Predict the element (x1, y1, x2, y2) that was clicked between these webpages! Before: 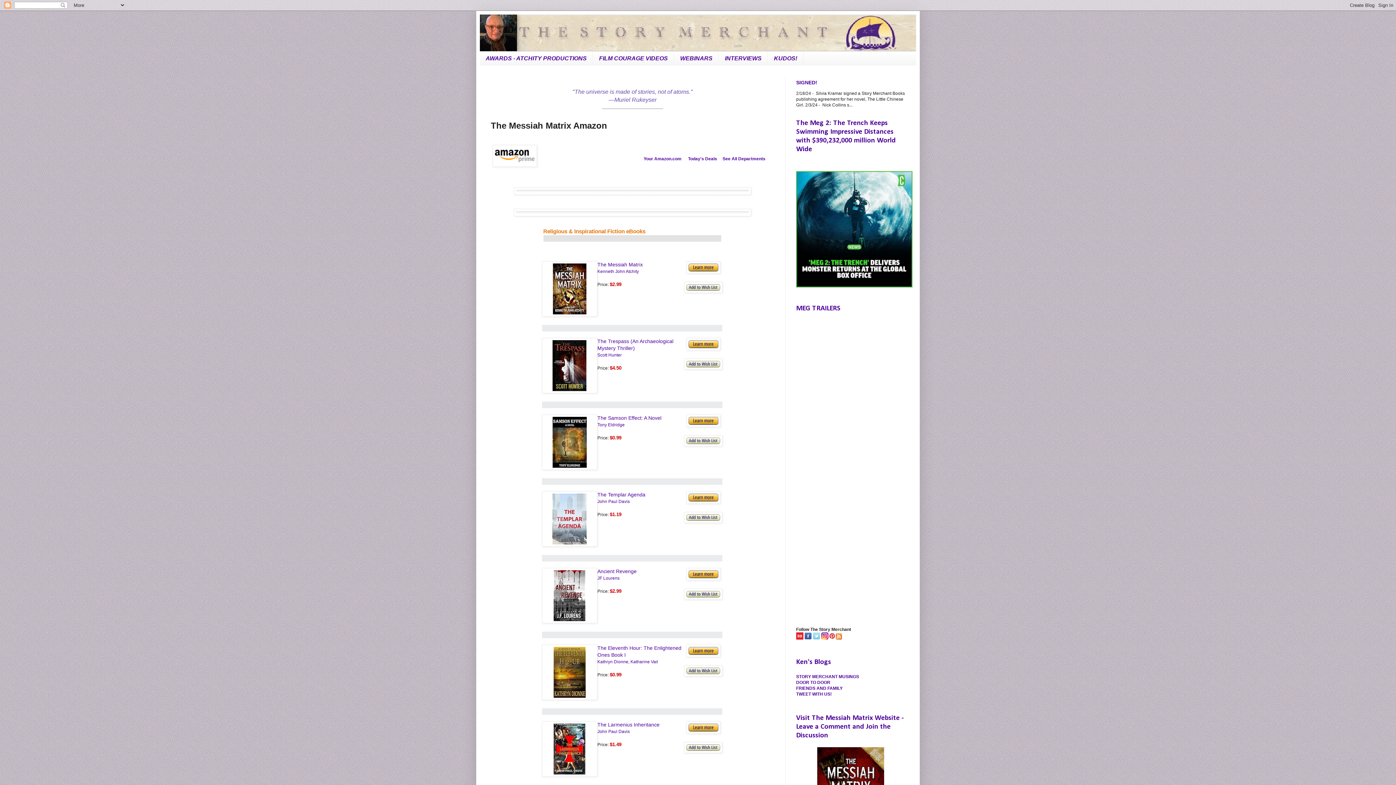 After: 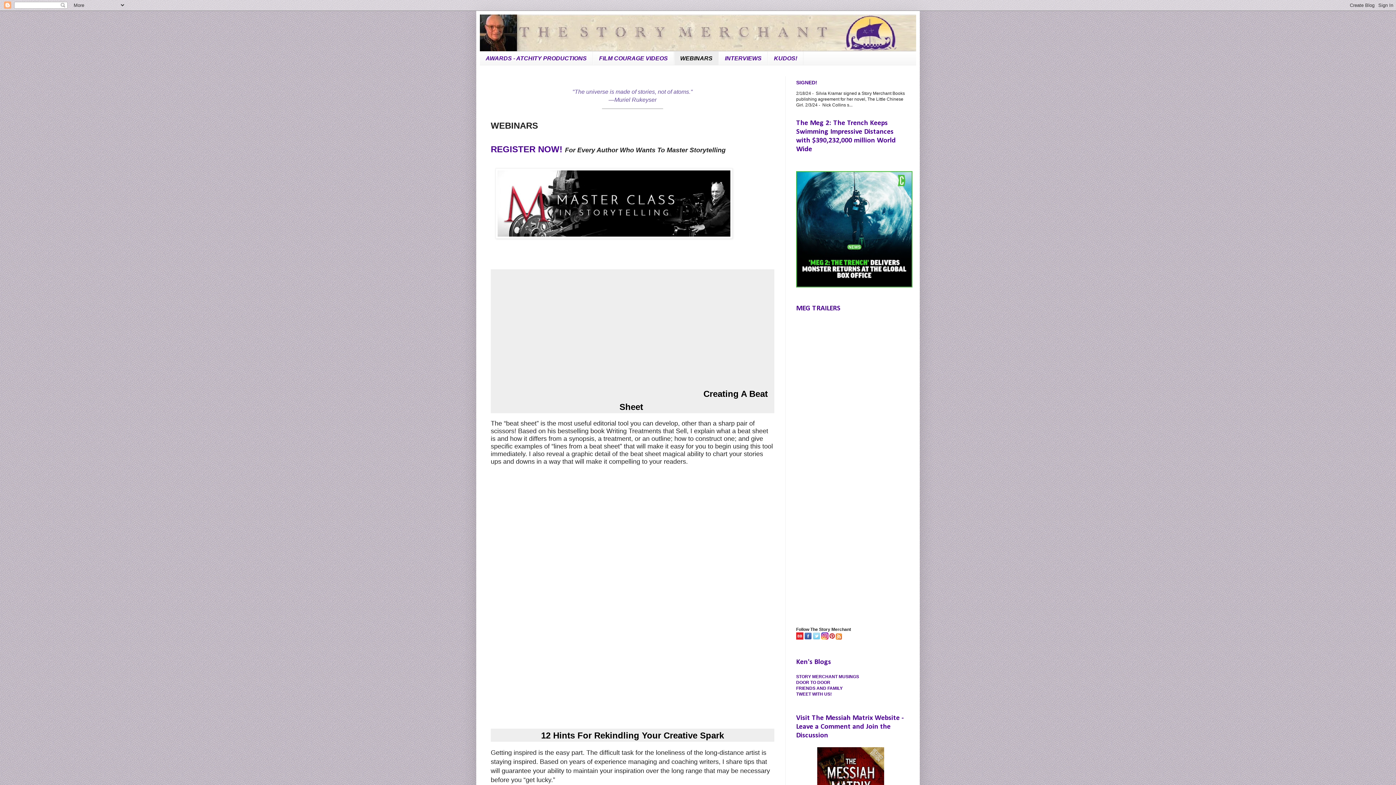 Action: label: WEBINARS bbox: (674, 51, 718, 65)